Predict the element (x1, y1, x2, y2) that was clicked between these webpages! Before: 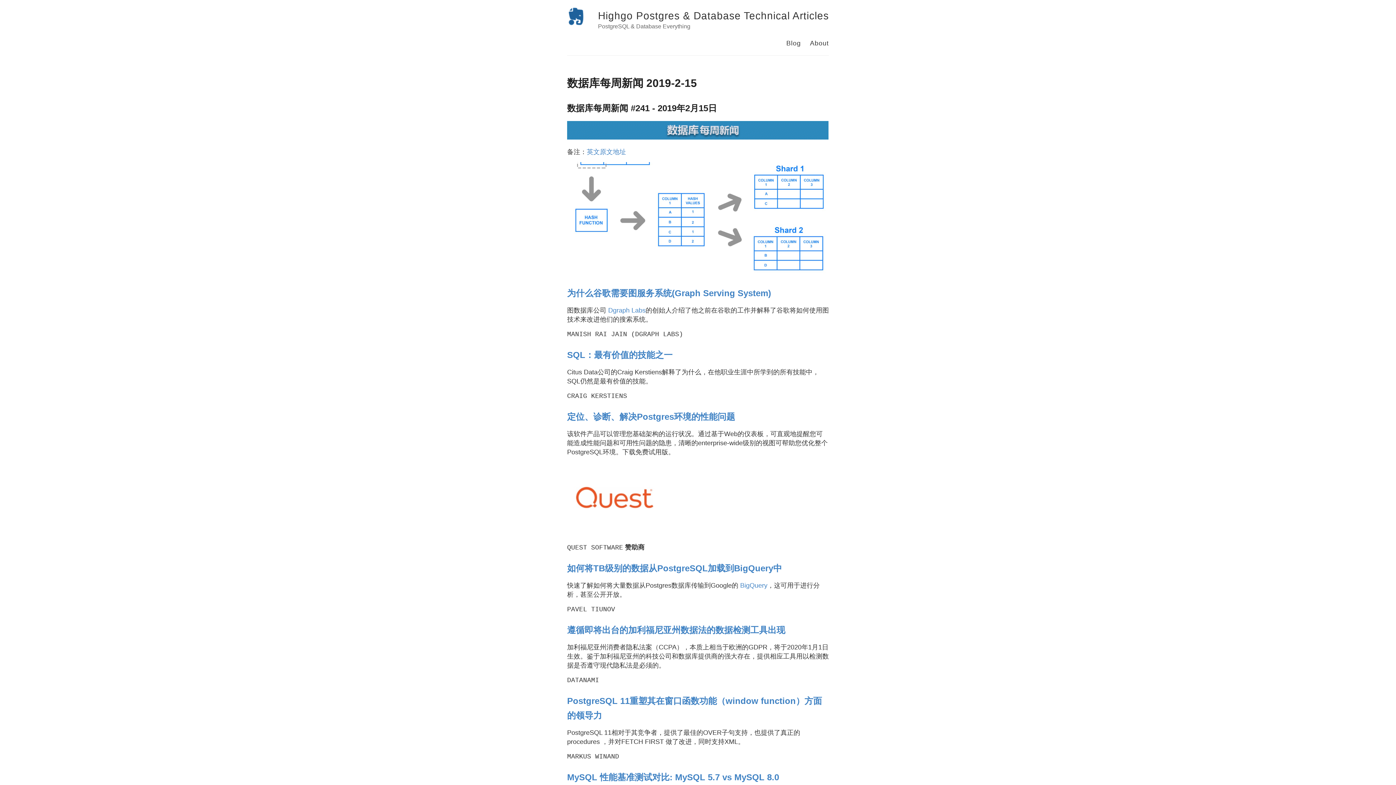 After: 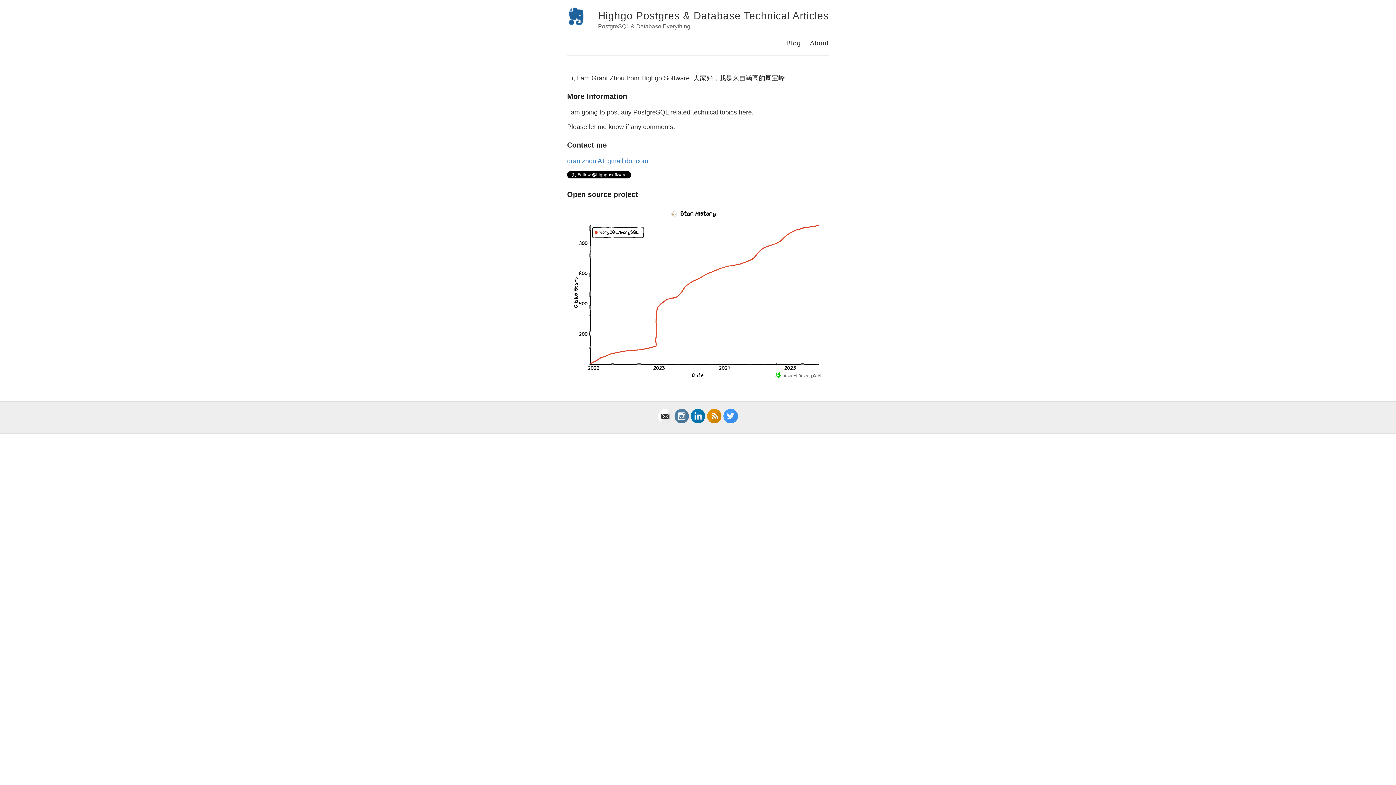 Action: label: About bbox: (810, 39, 829, 46)